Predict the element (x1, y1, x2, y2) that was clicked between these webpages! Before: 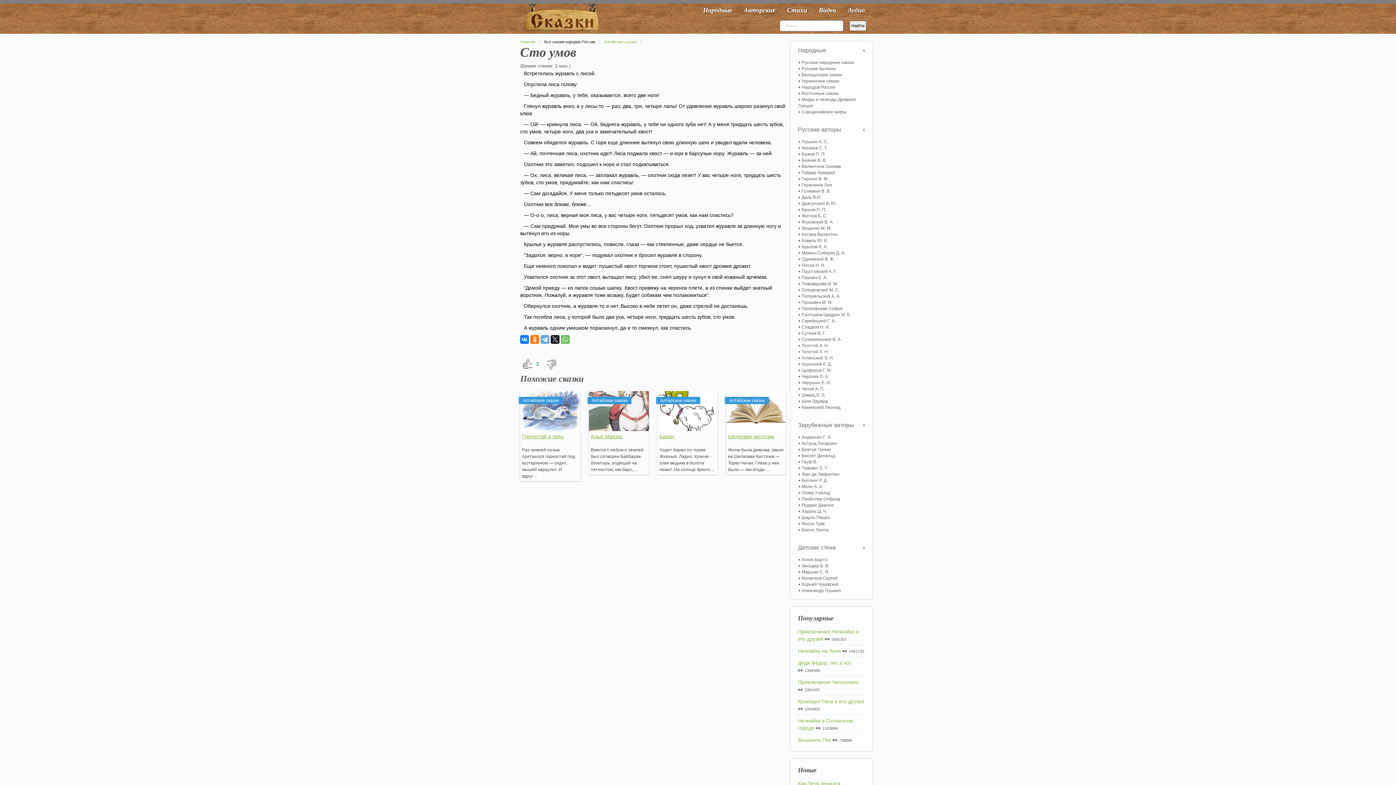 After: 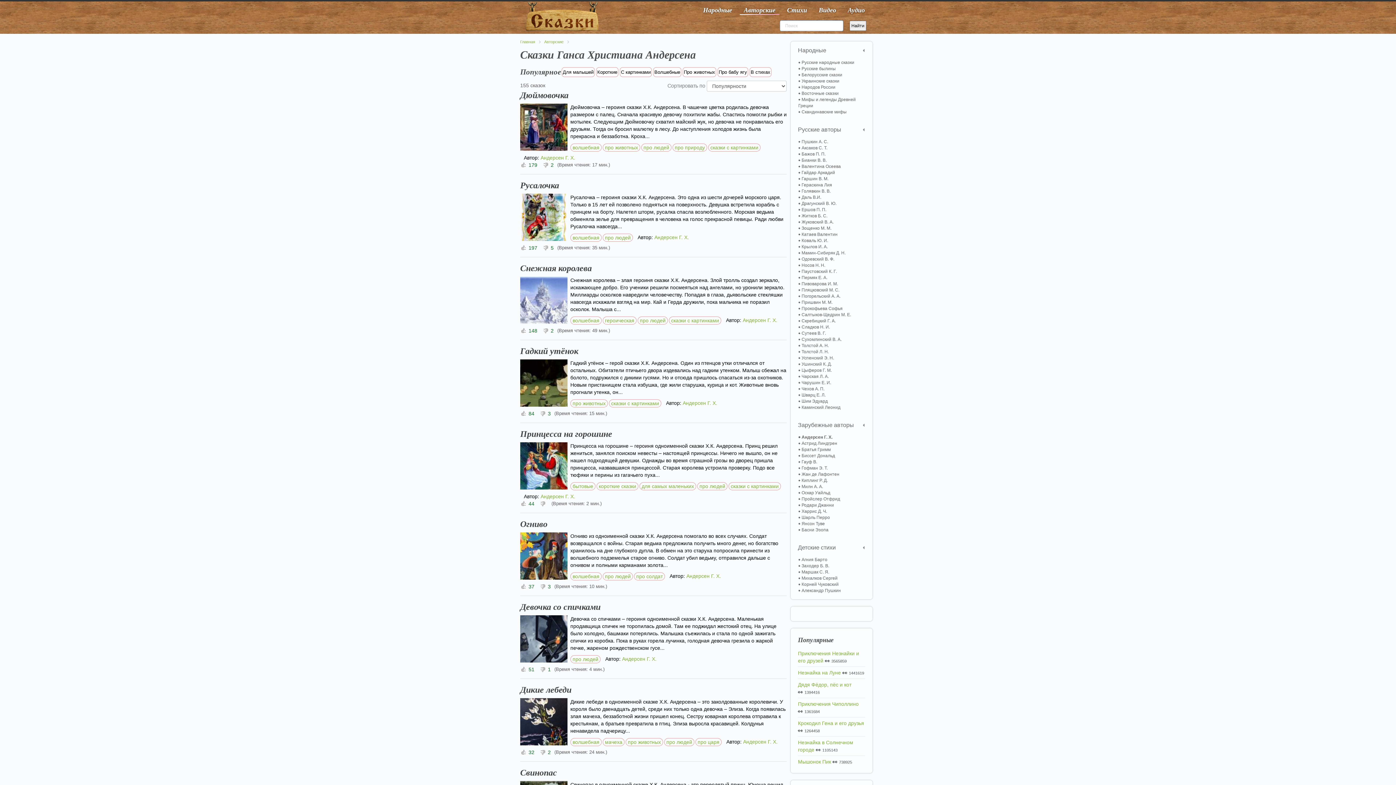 Action: label: Андерсен Г. Х. bbox: (798, 434, 865, 440)